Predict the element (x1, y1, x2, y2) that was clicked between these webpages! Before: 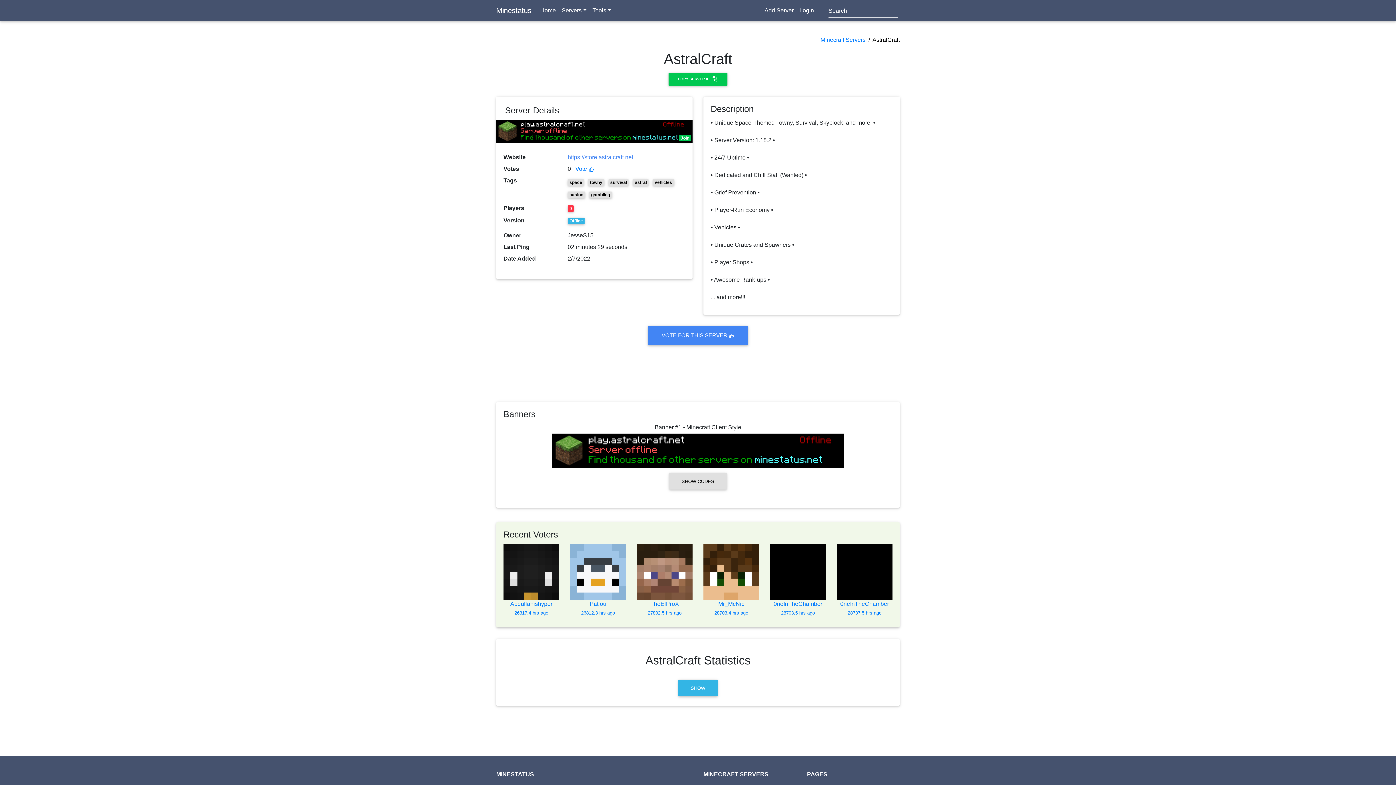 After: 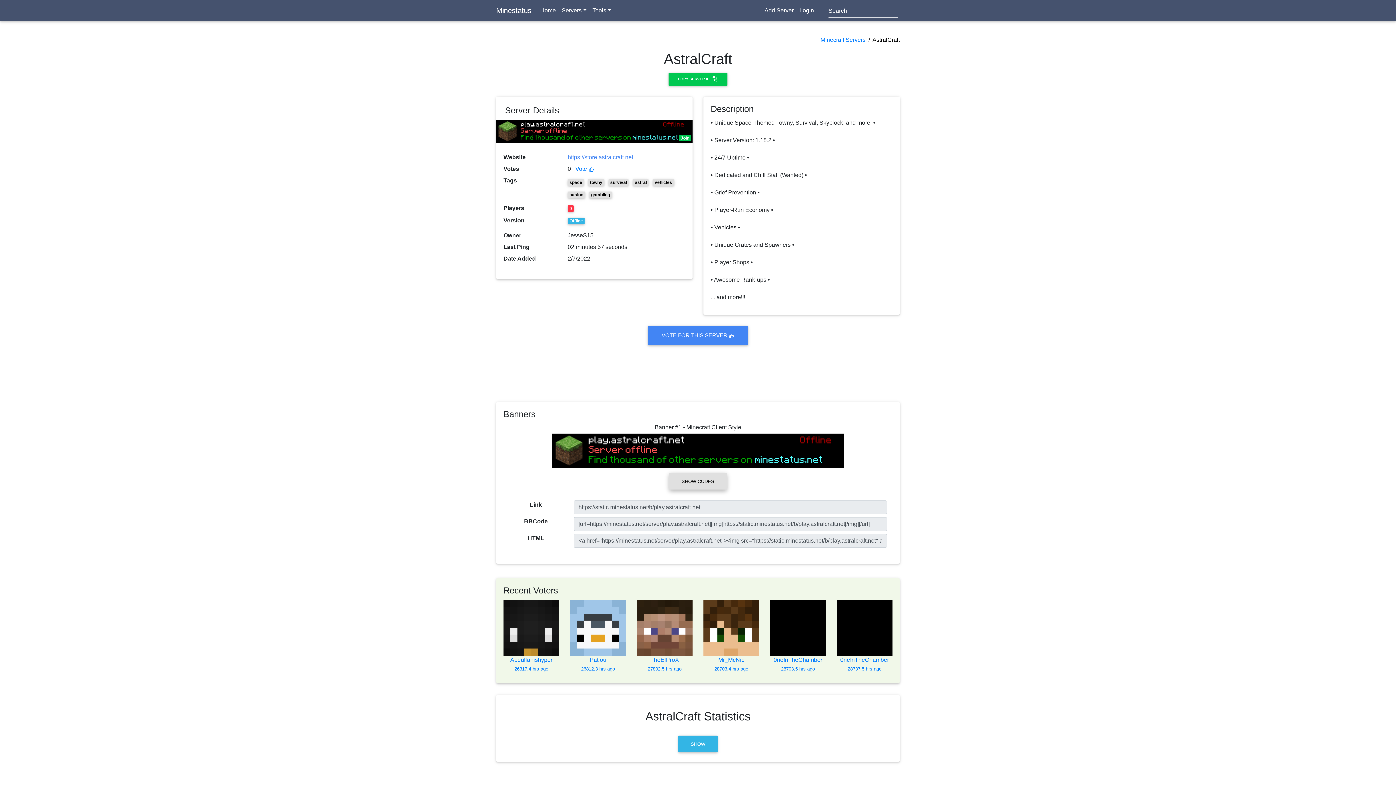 Action: bbox: (669, 473, 726, 489) label: SHOW CODES